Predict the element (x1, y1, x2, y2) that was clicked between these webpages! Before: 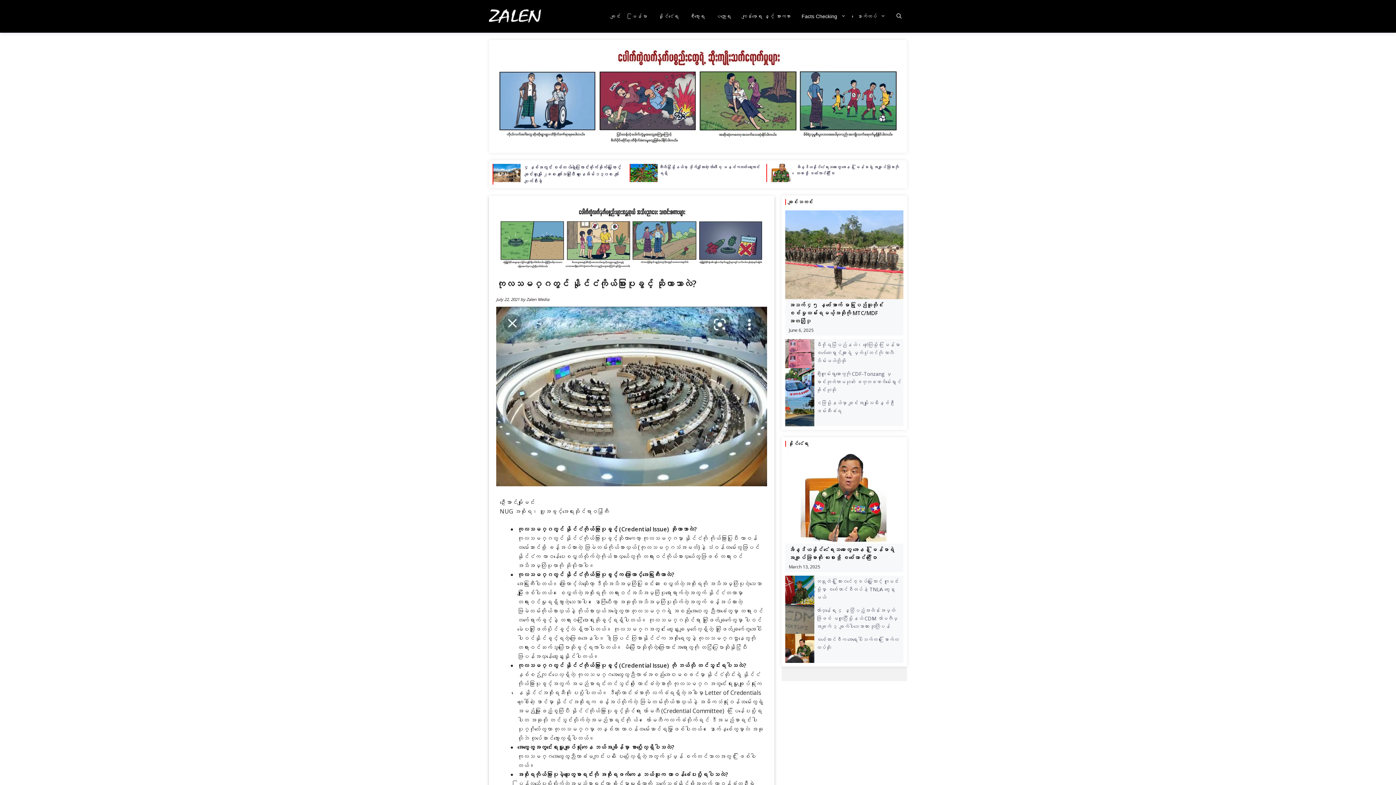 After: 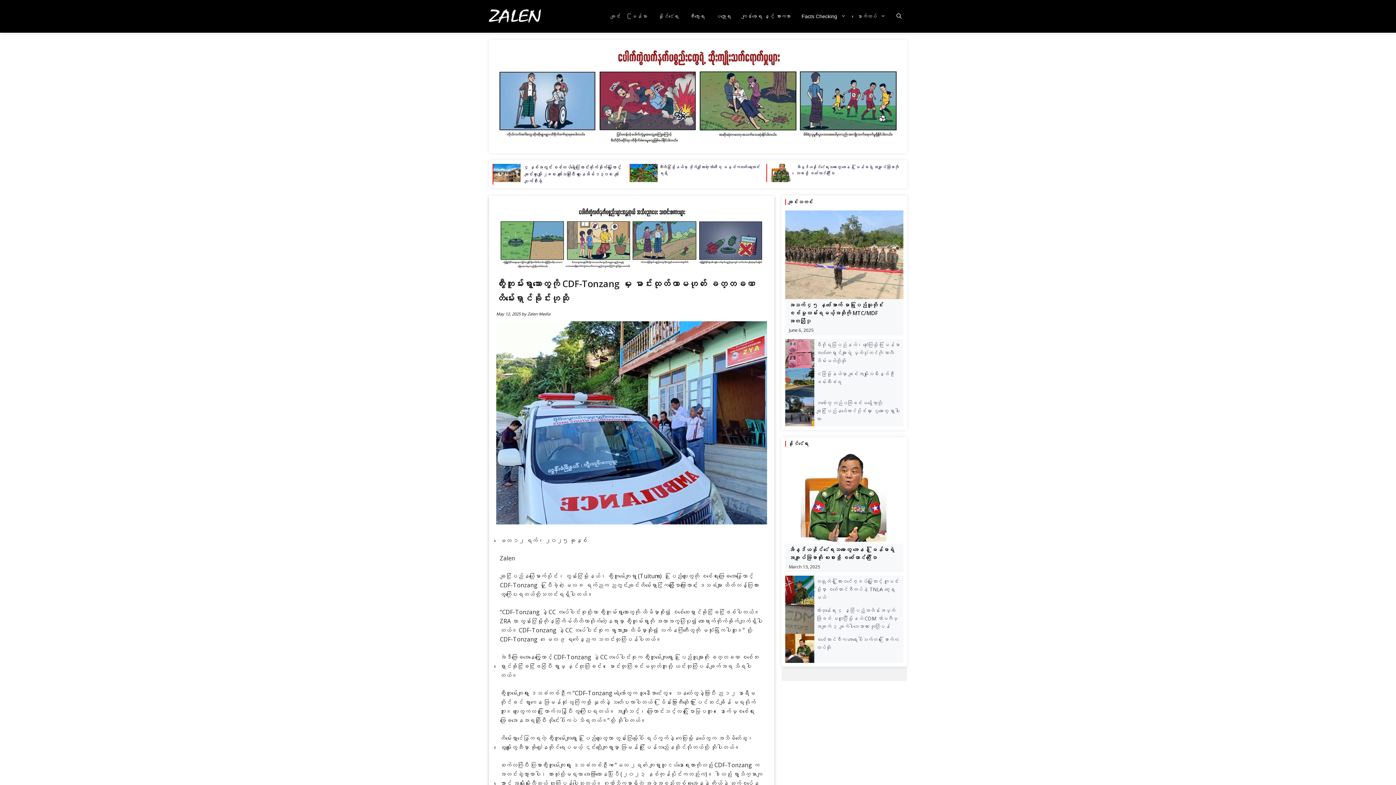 Action: bbox: (785, 378, 814, 385)